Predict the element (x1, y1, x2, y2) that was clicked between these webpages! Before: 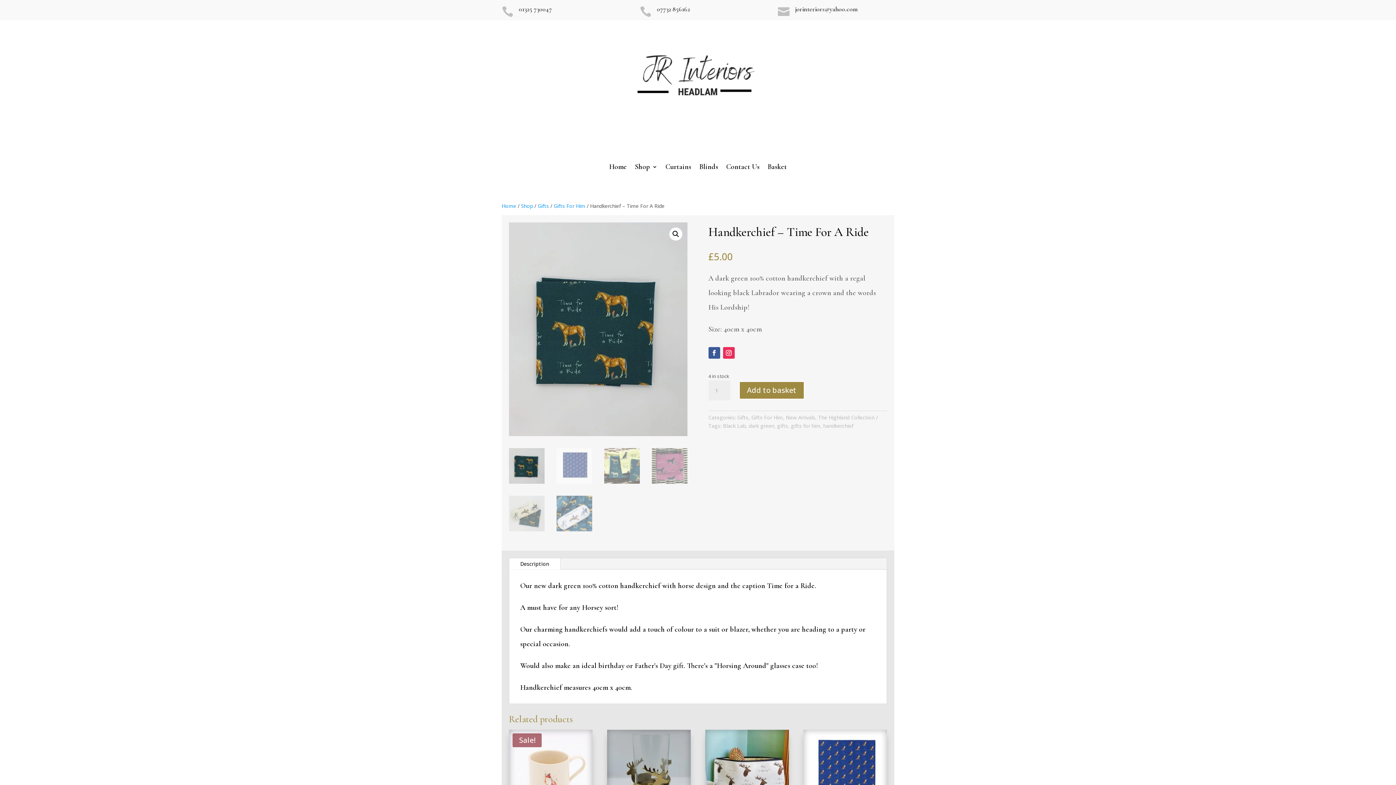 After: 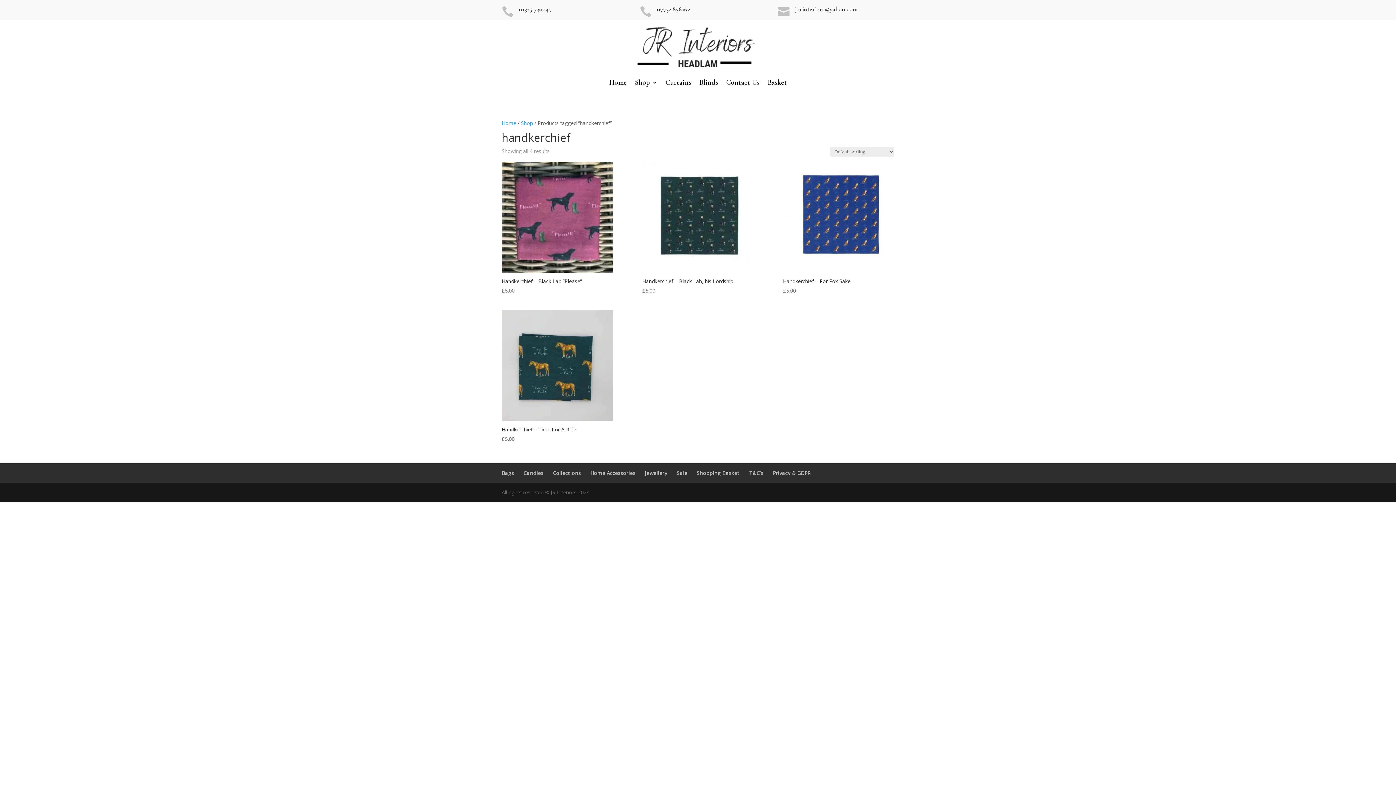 Action: label: handkerchief bbox: (823, 422, 853, 429)